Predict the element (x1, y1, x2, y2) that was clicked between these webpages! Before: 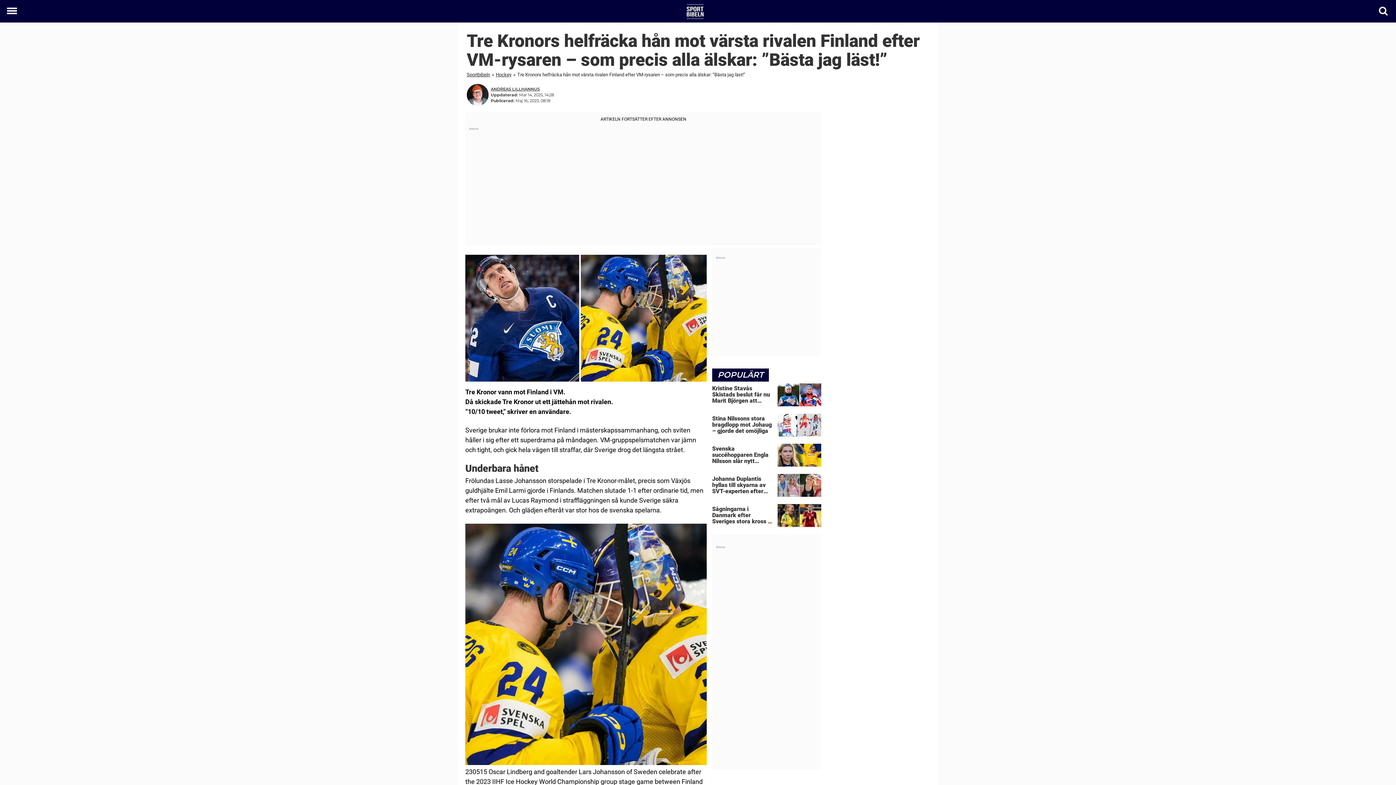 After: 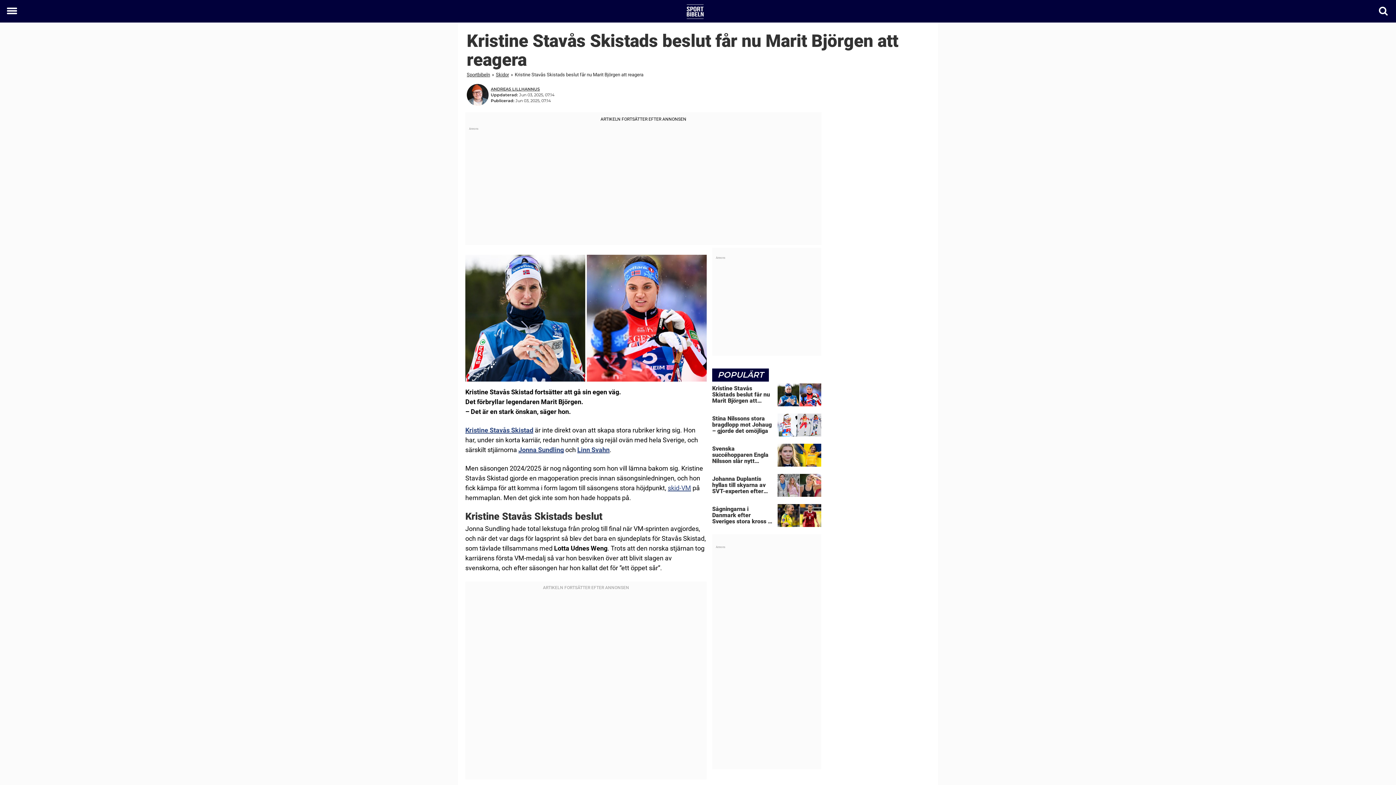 Action: label: Kristine Stavås Skistads beslut får nu Marit Björgen att reagera bbox: (712, 383, 821, 410)